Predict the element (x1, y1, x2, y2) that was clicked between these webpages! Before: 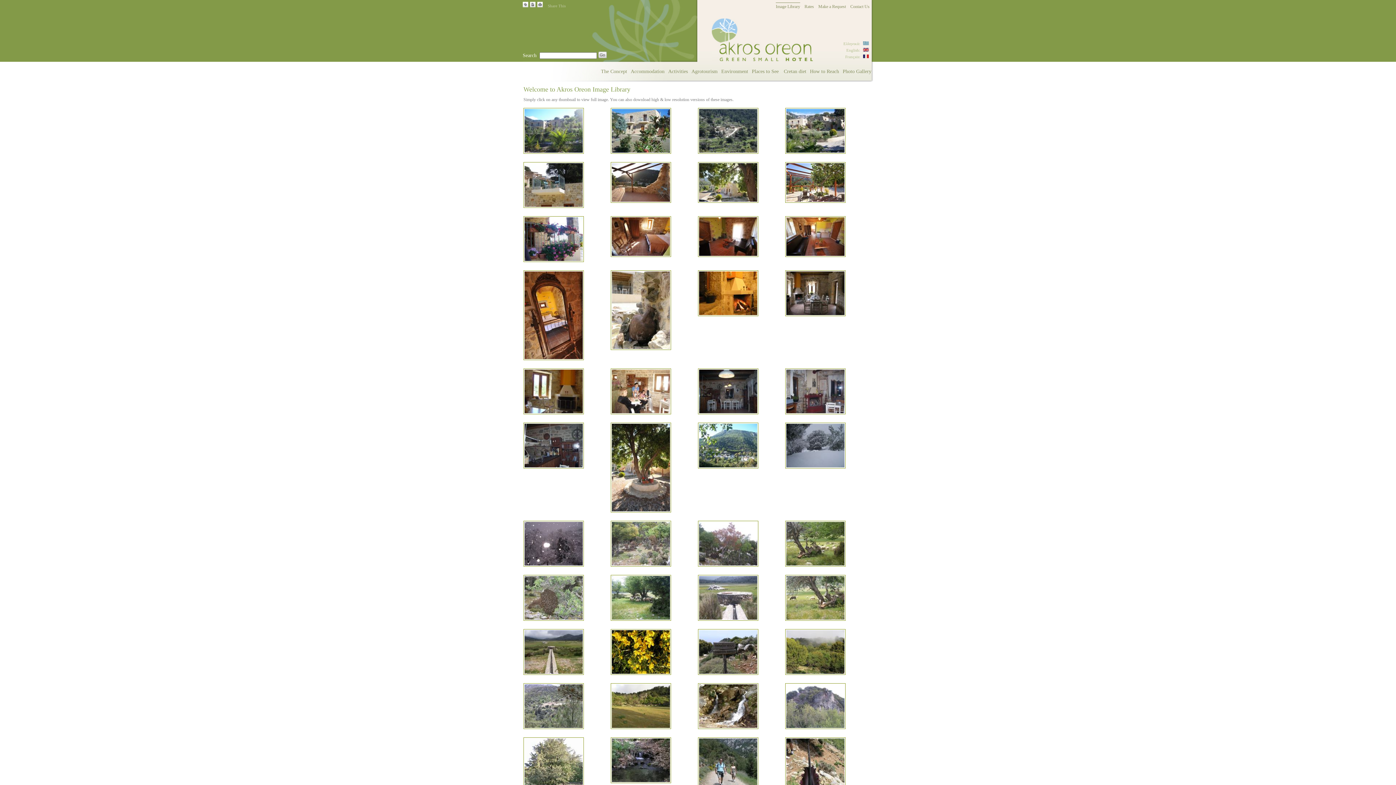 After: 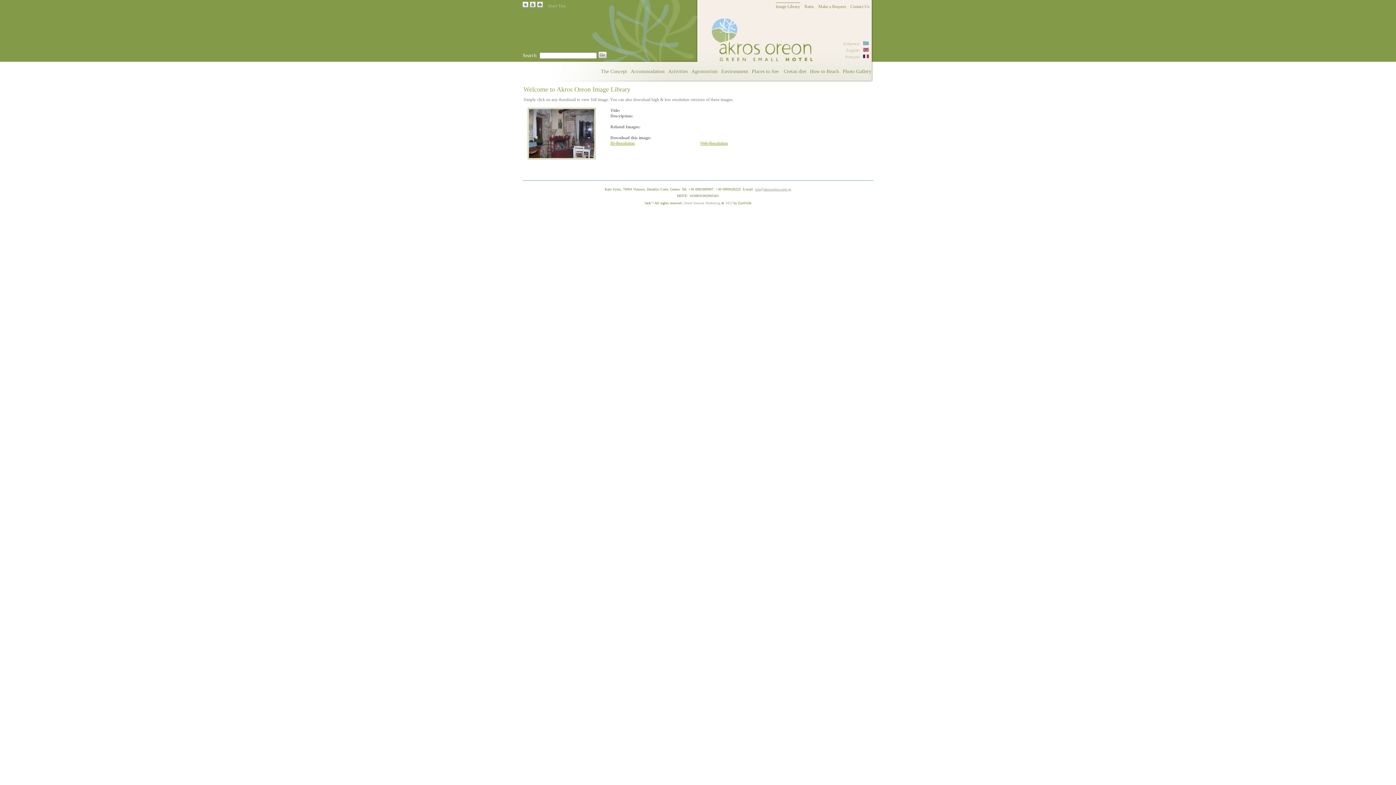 Action: bbox: (785, 410, 845, 415)